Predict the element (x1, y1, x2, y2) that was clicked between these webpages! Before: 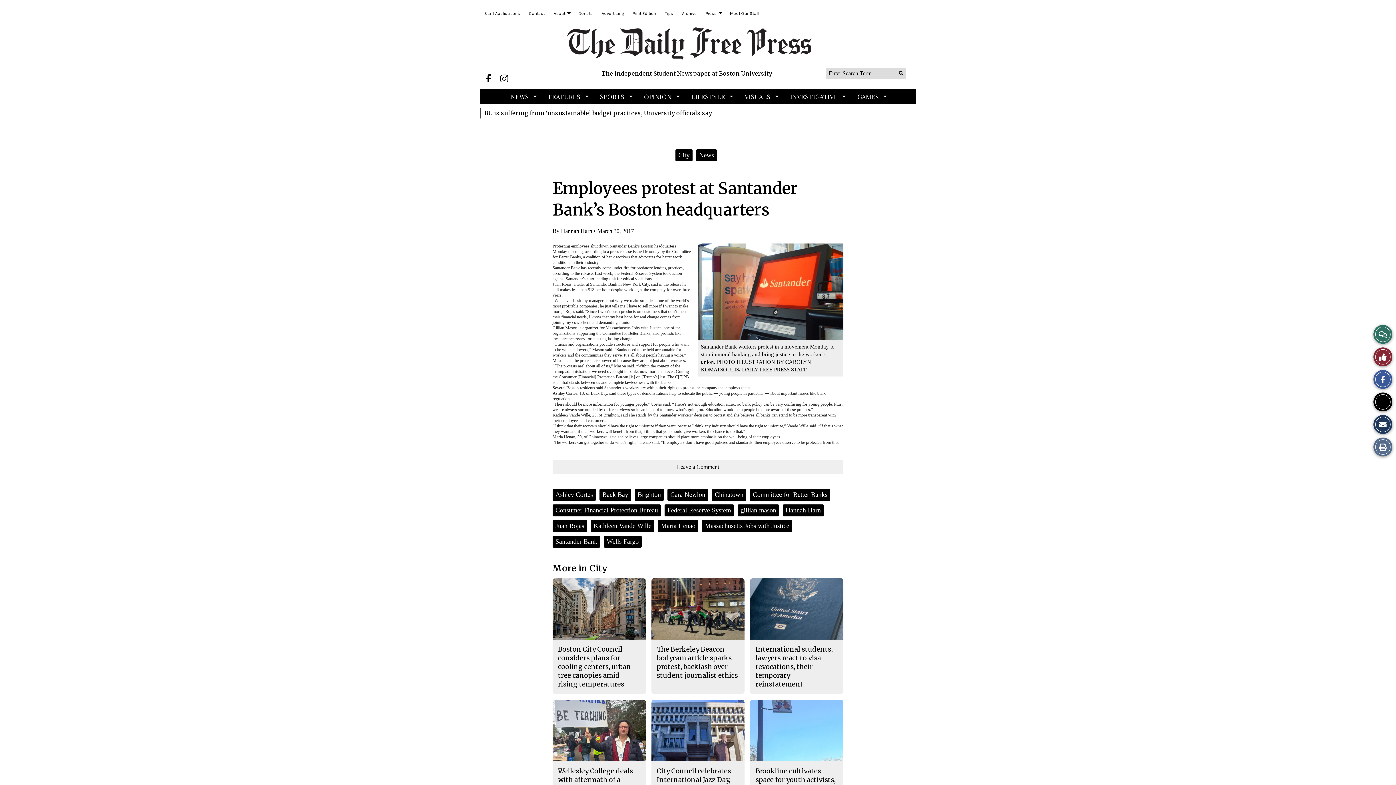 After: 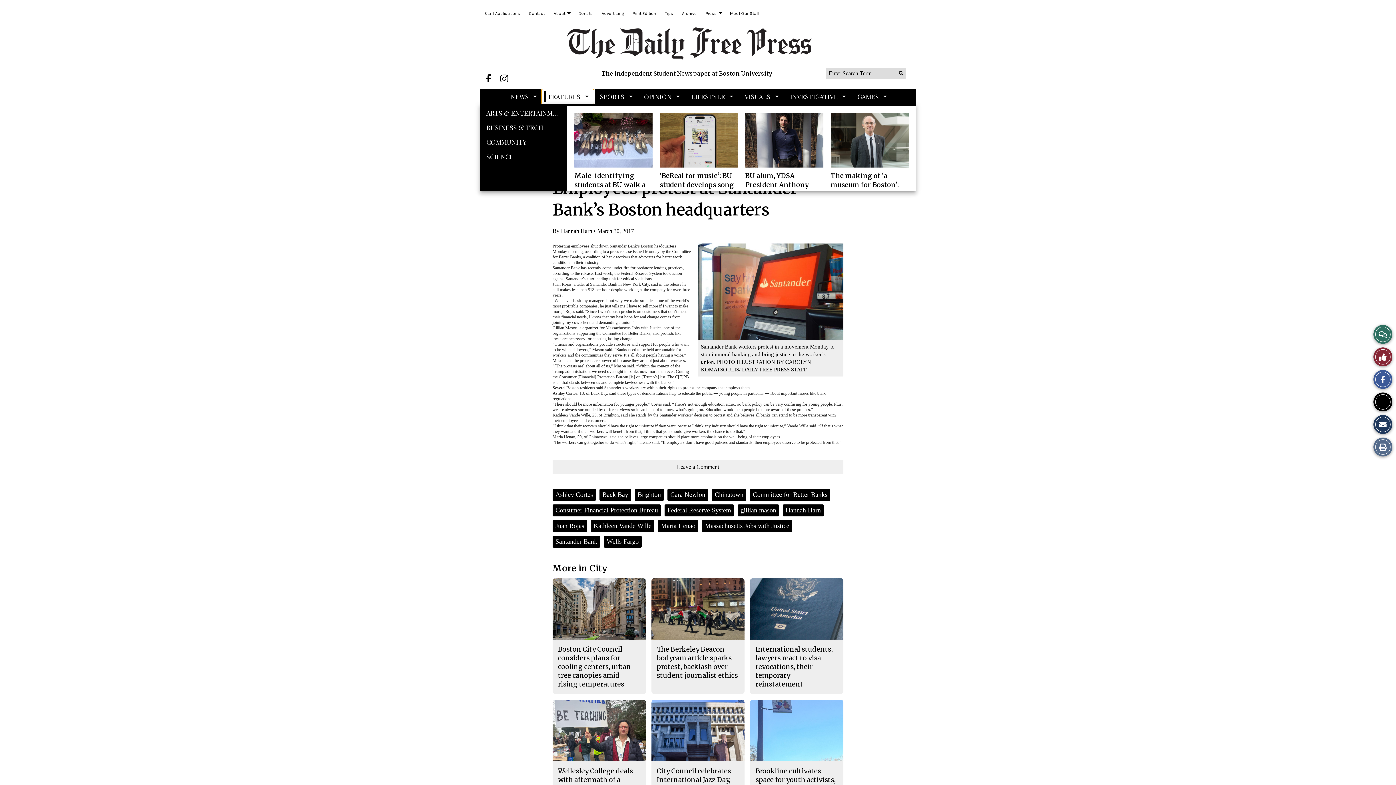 Action: bbox: (542, 89, 593, 104) label: FEATURES